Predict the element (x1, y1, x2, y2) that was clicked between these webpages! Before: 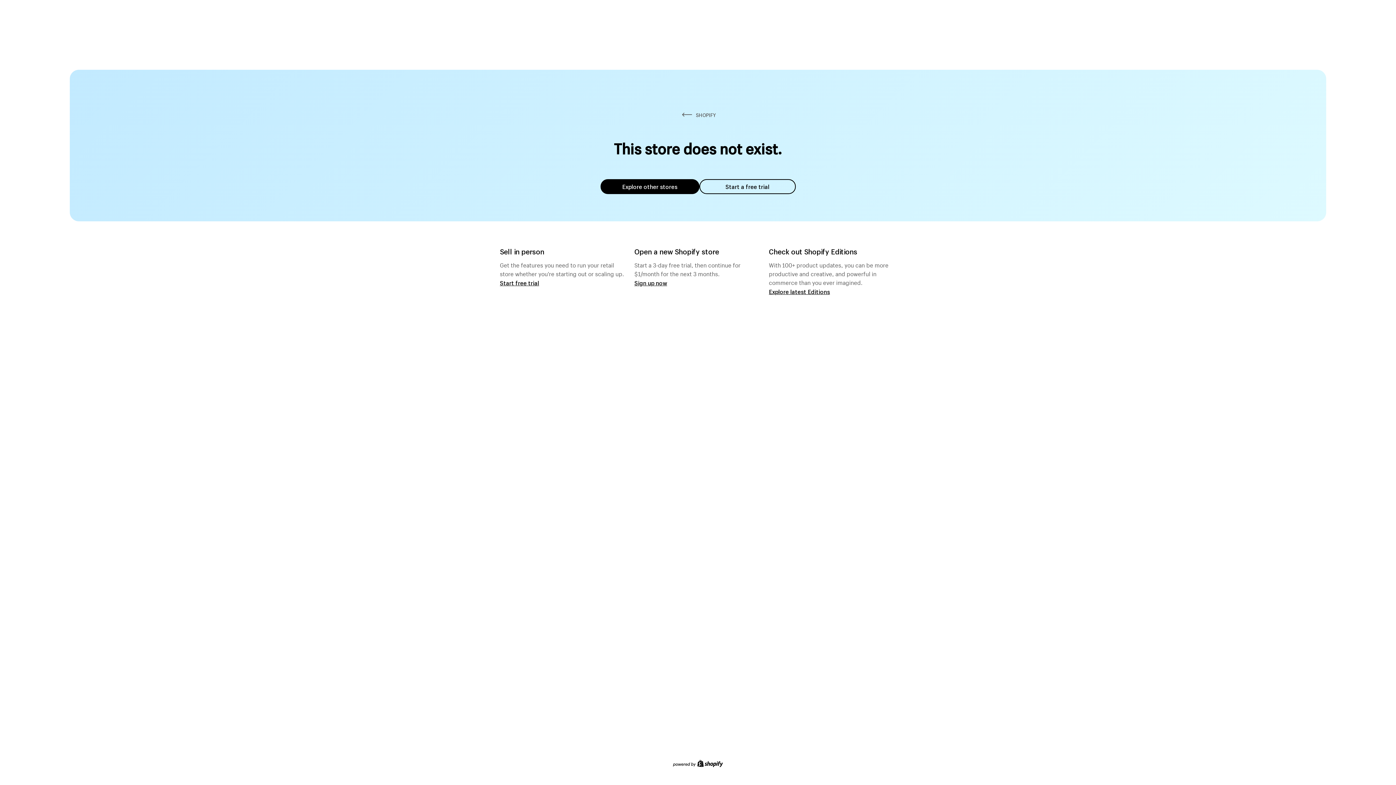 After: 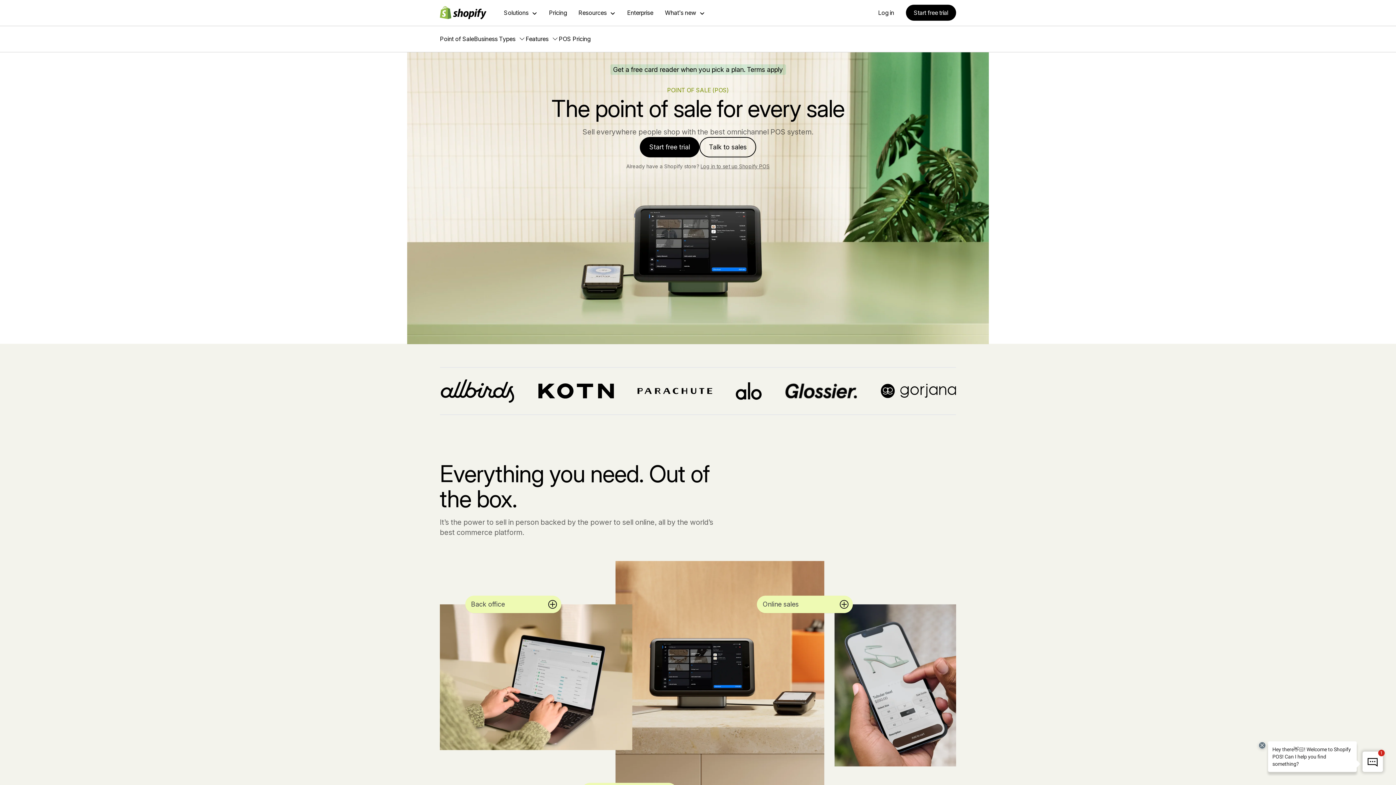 Action: bbox: (500, 279, 539, 286) label: Start free trial